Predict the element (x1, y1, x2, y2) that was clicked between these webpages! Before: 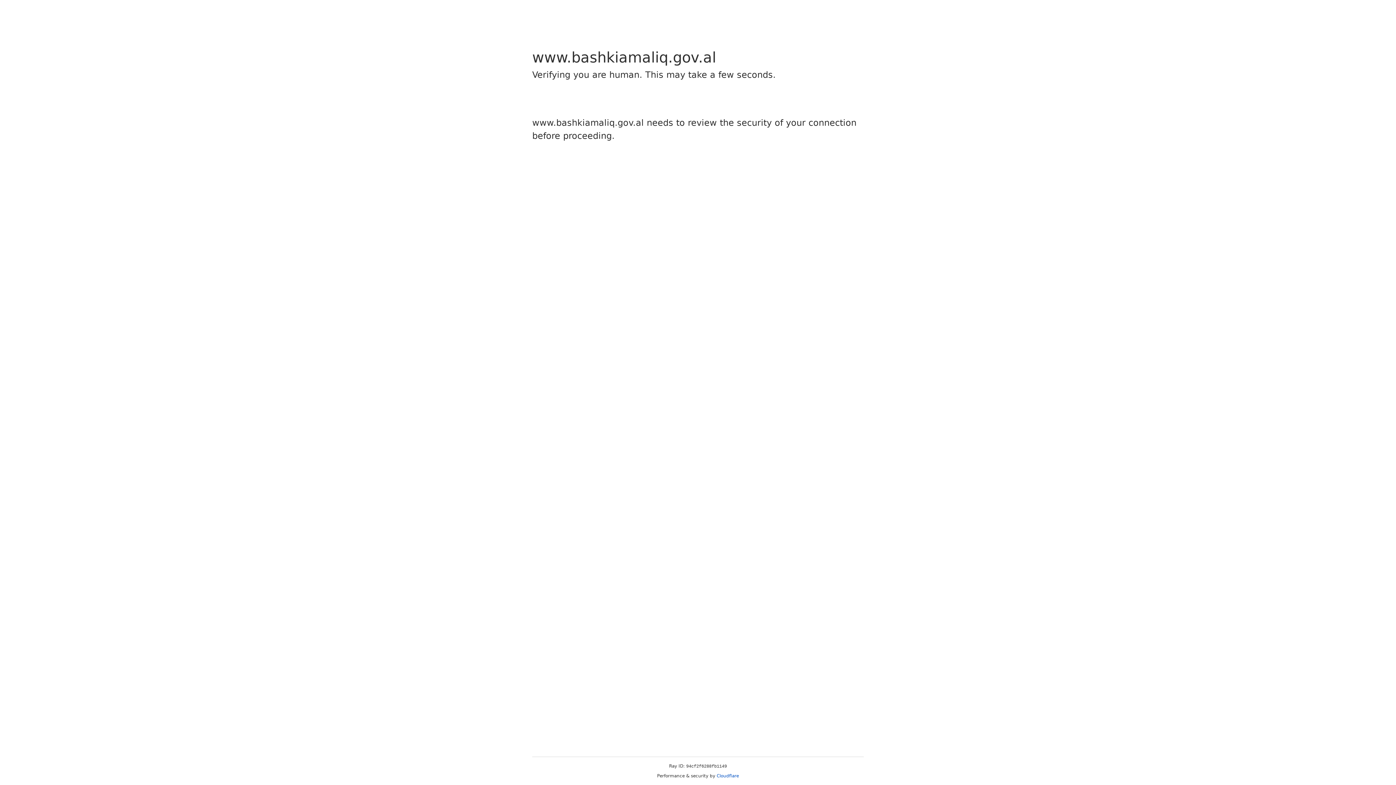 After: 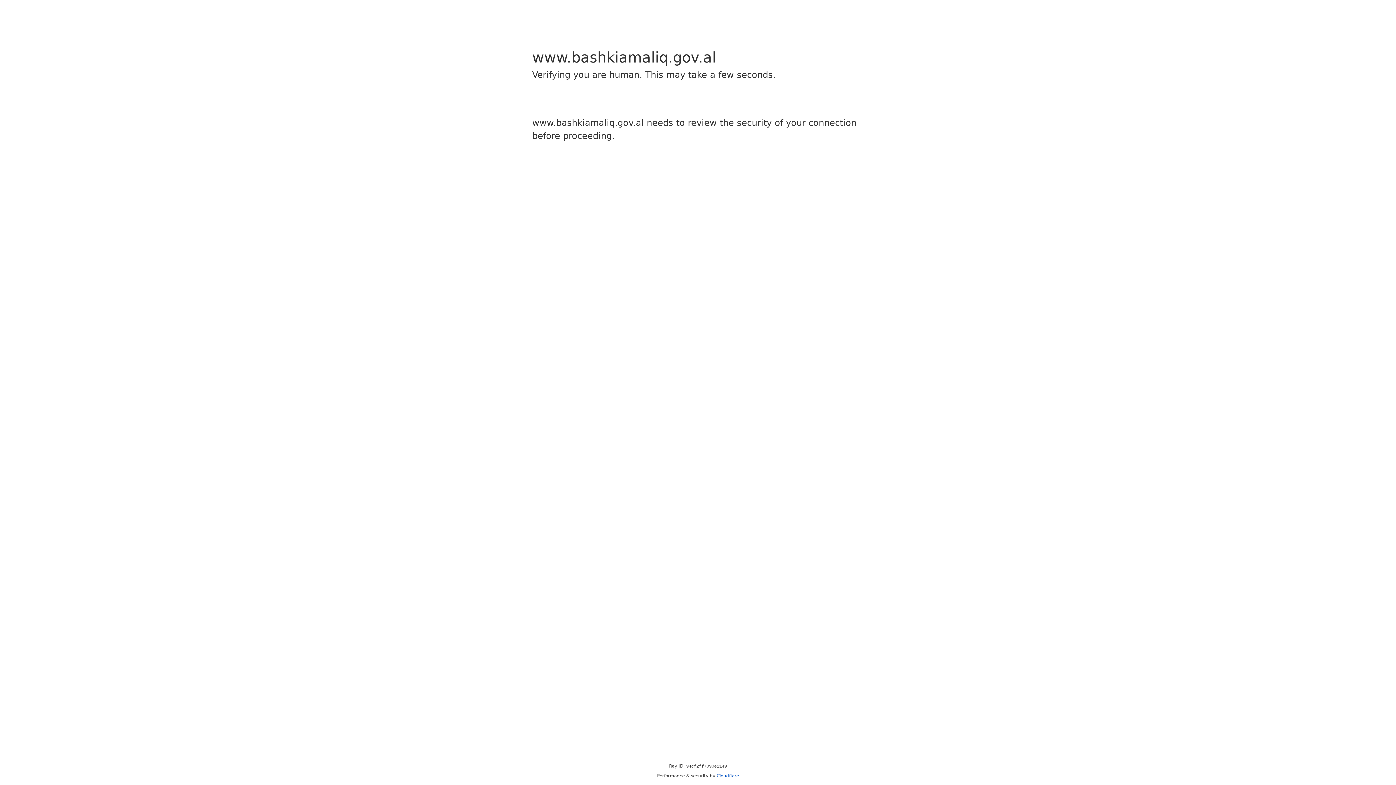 Action: label: Cloudflare bbox: (716, 773, 739, 778)